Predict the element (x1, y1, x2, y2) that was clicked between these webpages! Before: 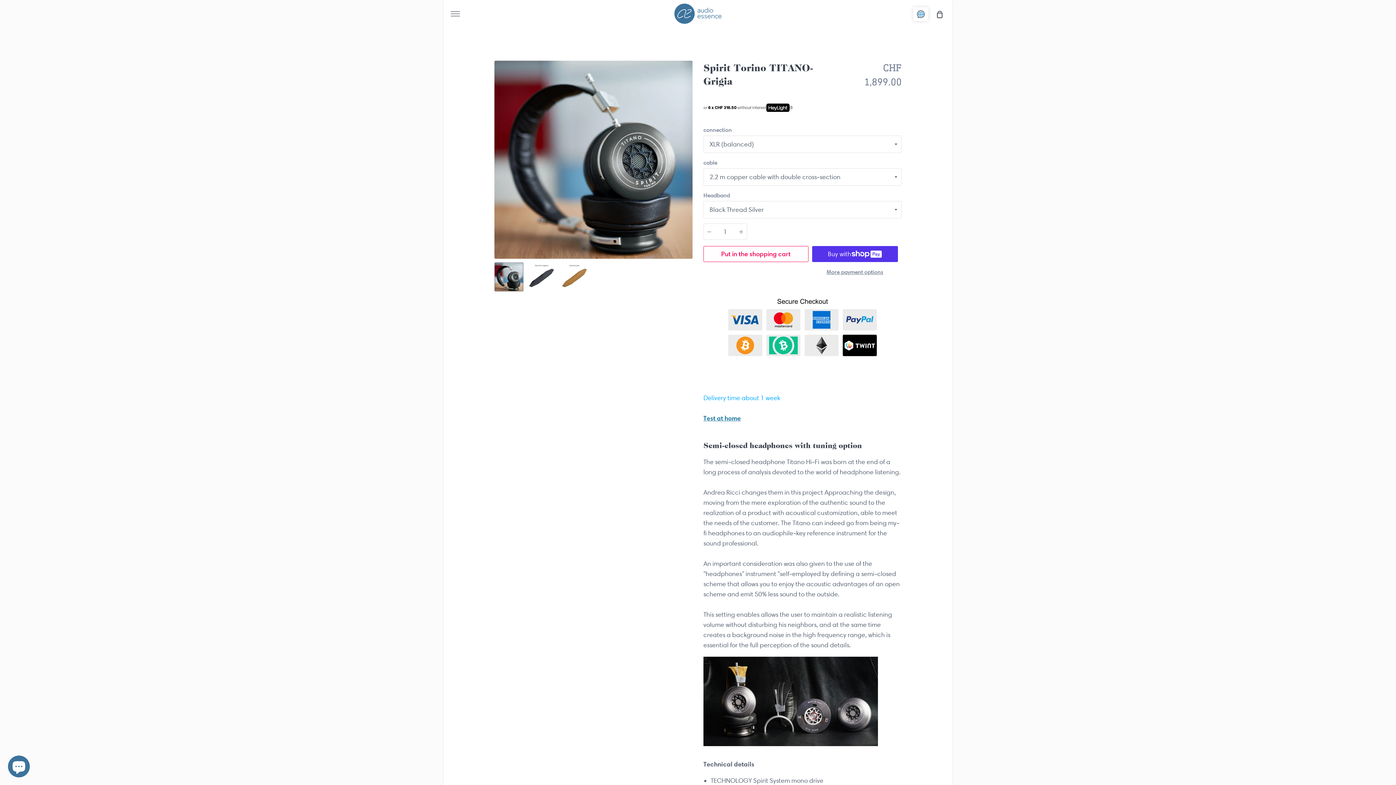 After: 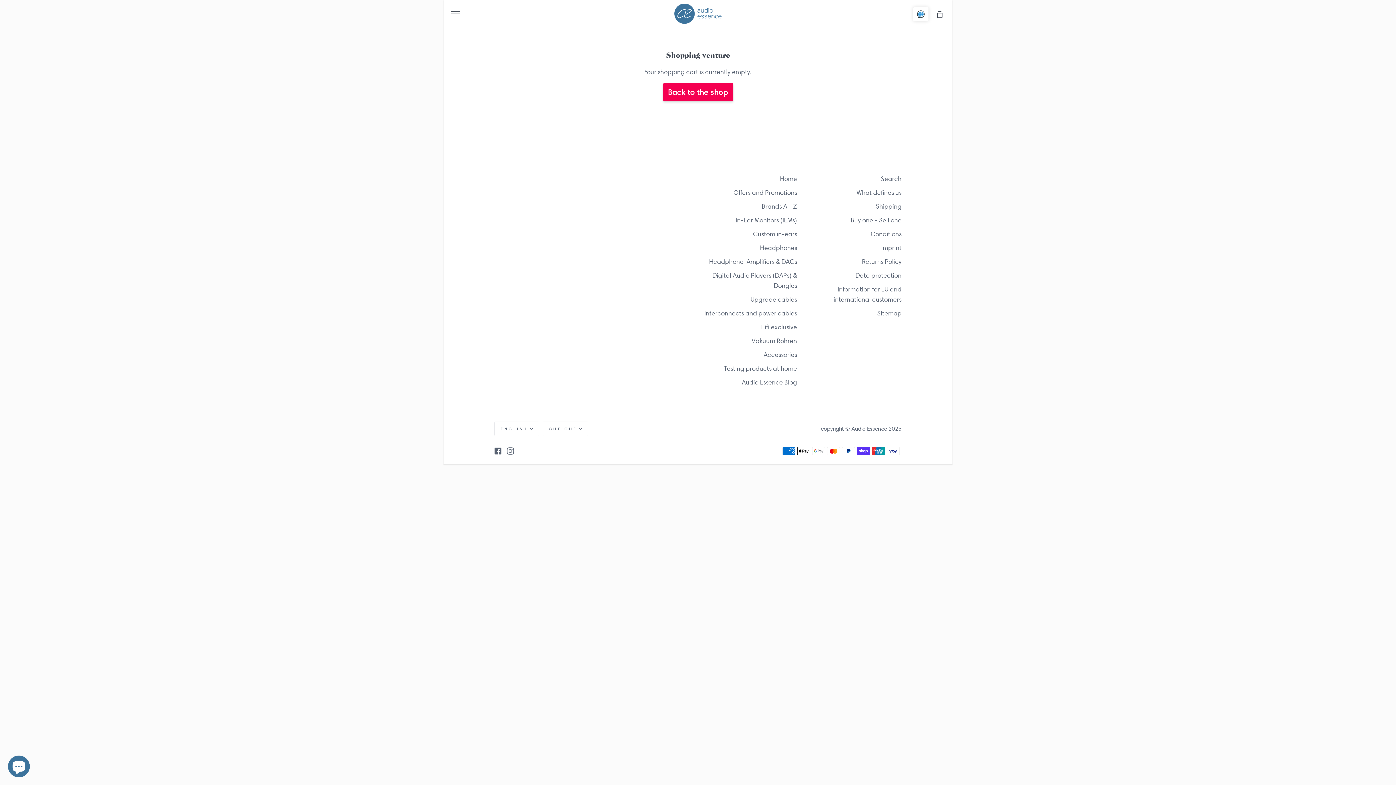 Action: label: Shopping venture bbox: (927, 0, 952, 28)